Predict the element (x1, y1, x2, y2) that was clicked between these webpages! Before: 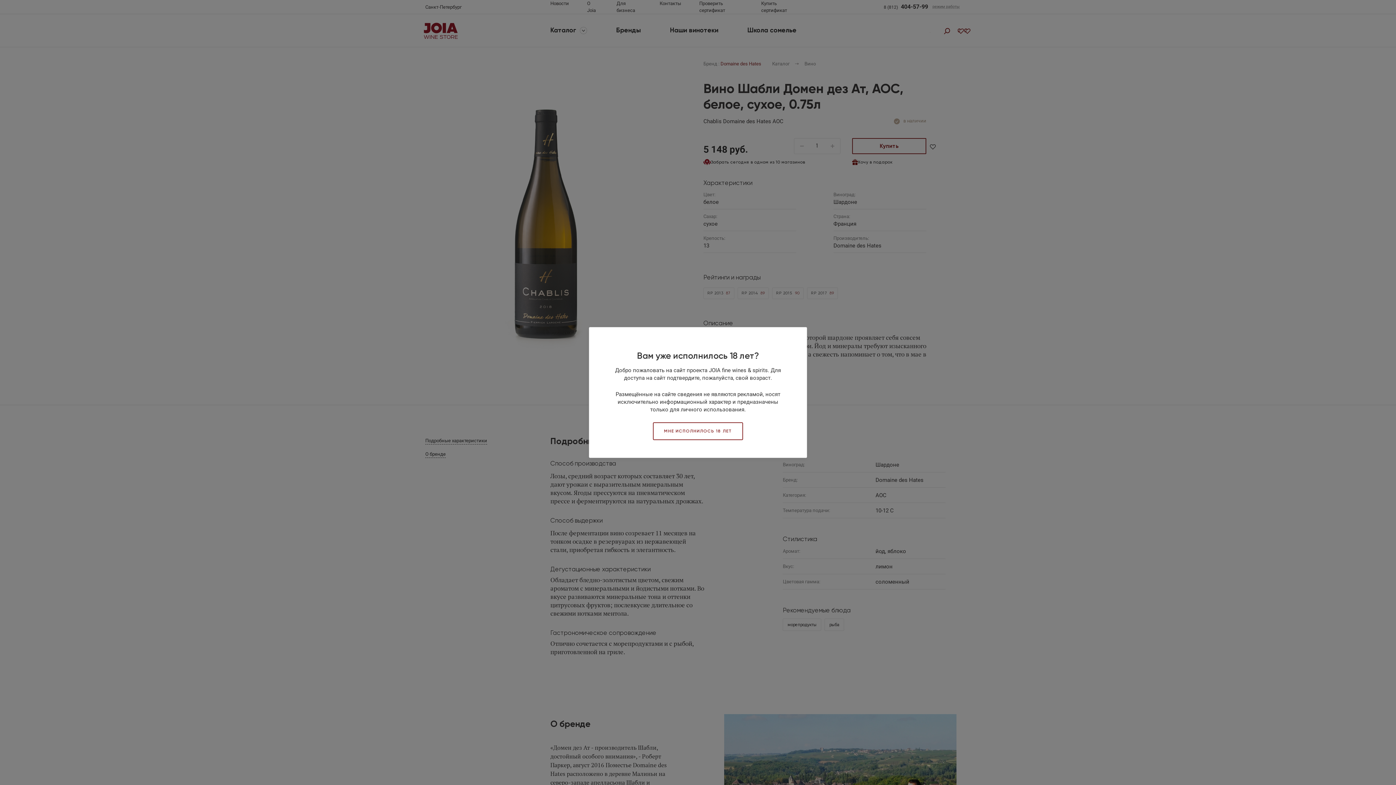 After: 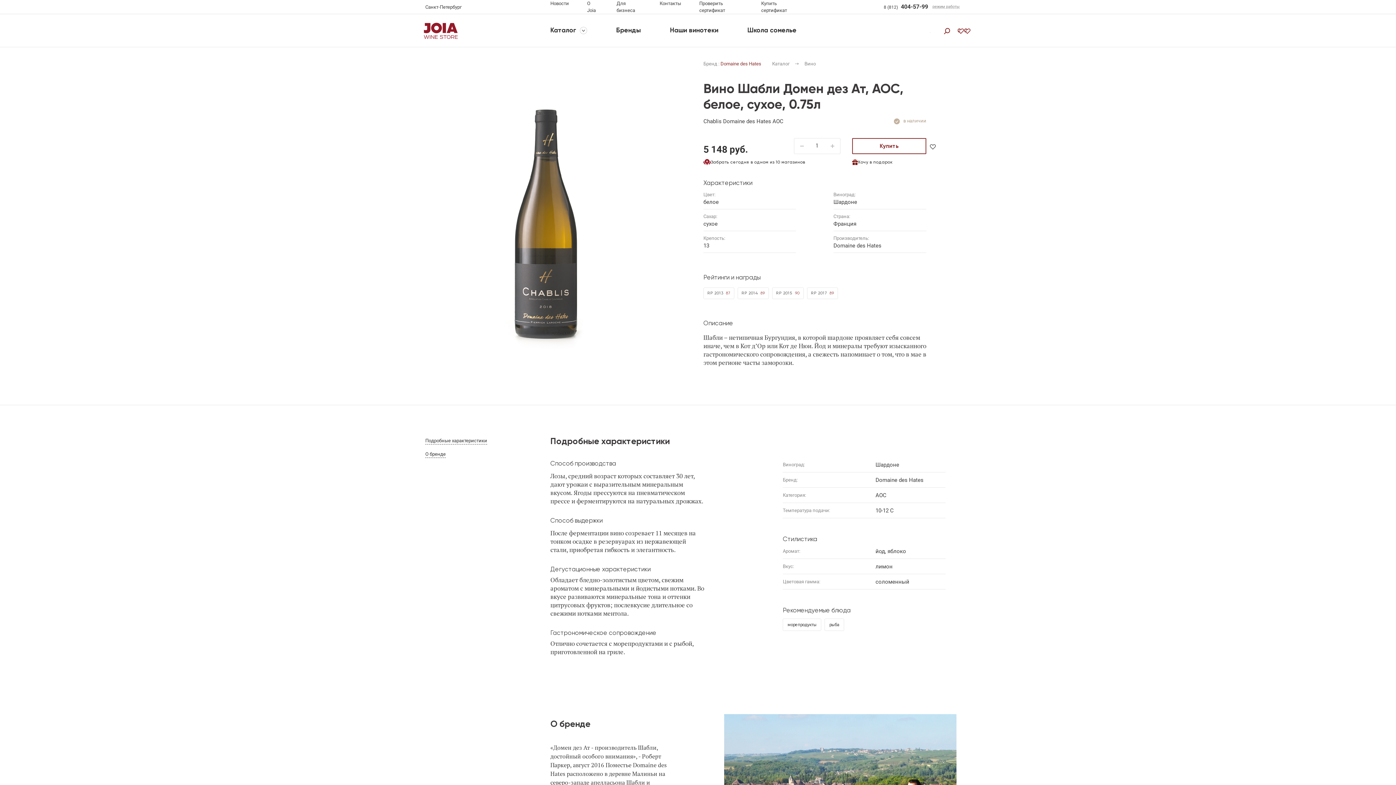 Action: bbox: (653, 422, 743, 440) label: МНЕ ИСПОЛНИЛОСЬ 18 ЛЕТ